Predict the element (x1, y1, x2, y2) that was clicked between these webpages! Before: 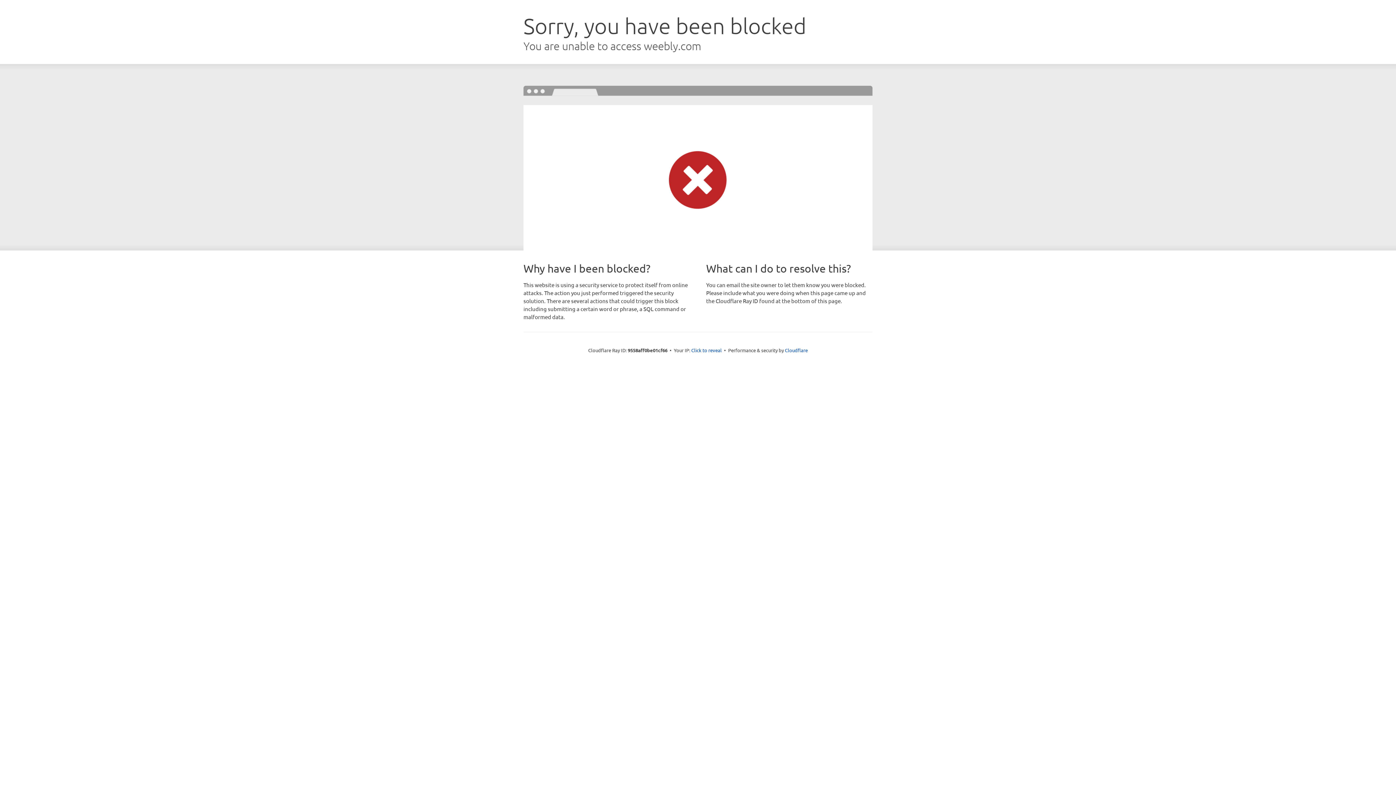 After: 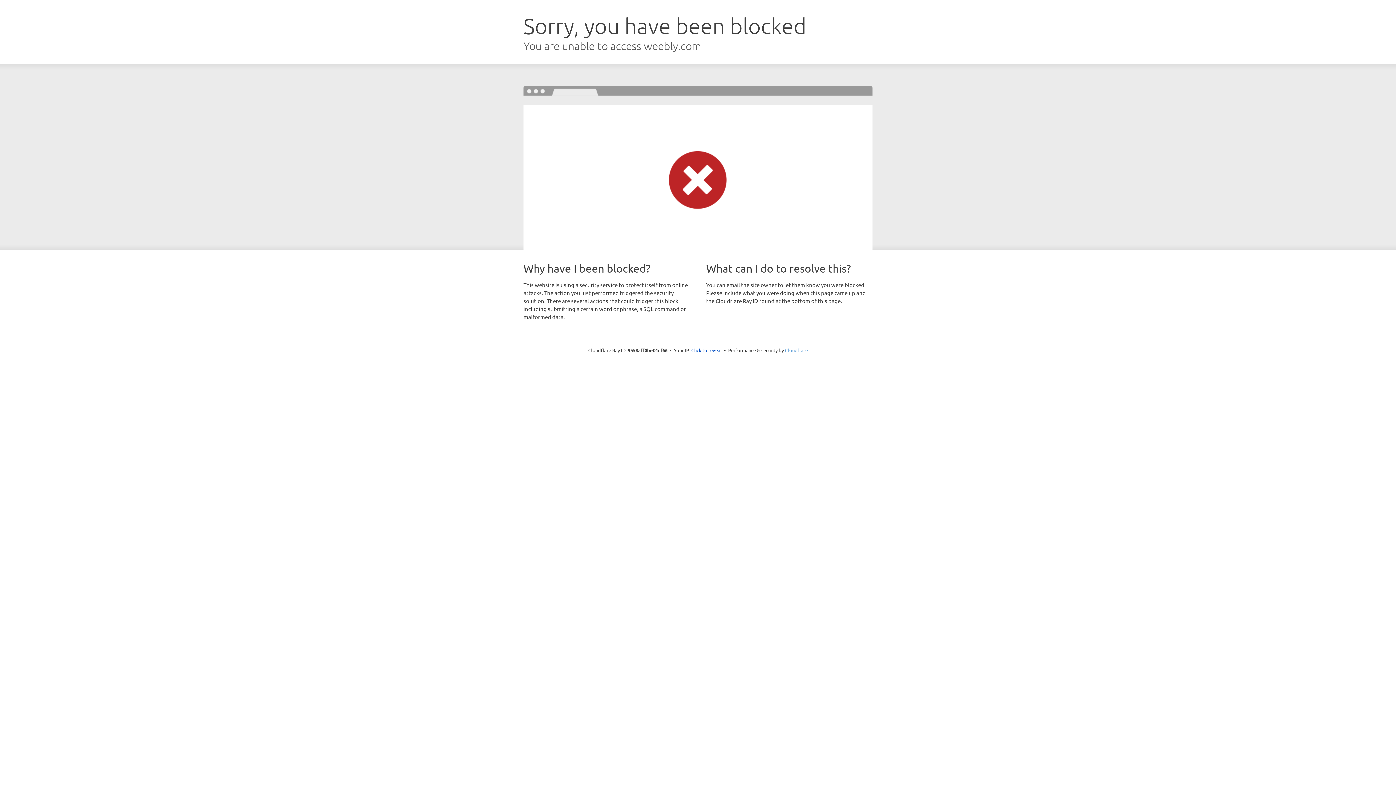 Action: bbox: (785, 347, 808, 353) label: Cloudflare